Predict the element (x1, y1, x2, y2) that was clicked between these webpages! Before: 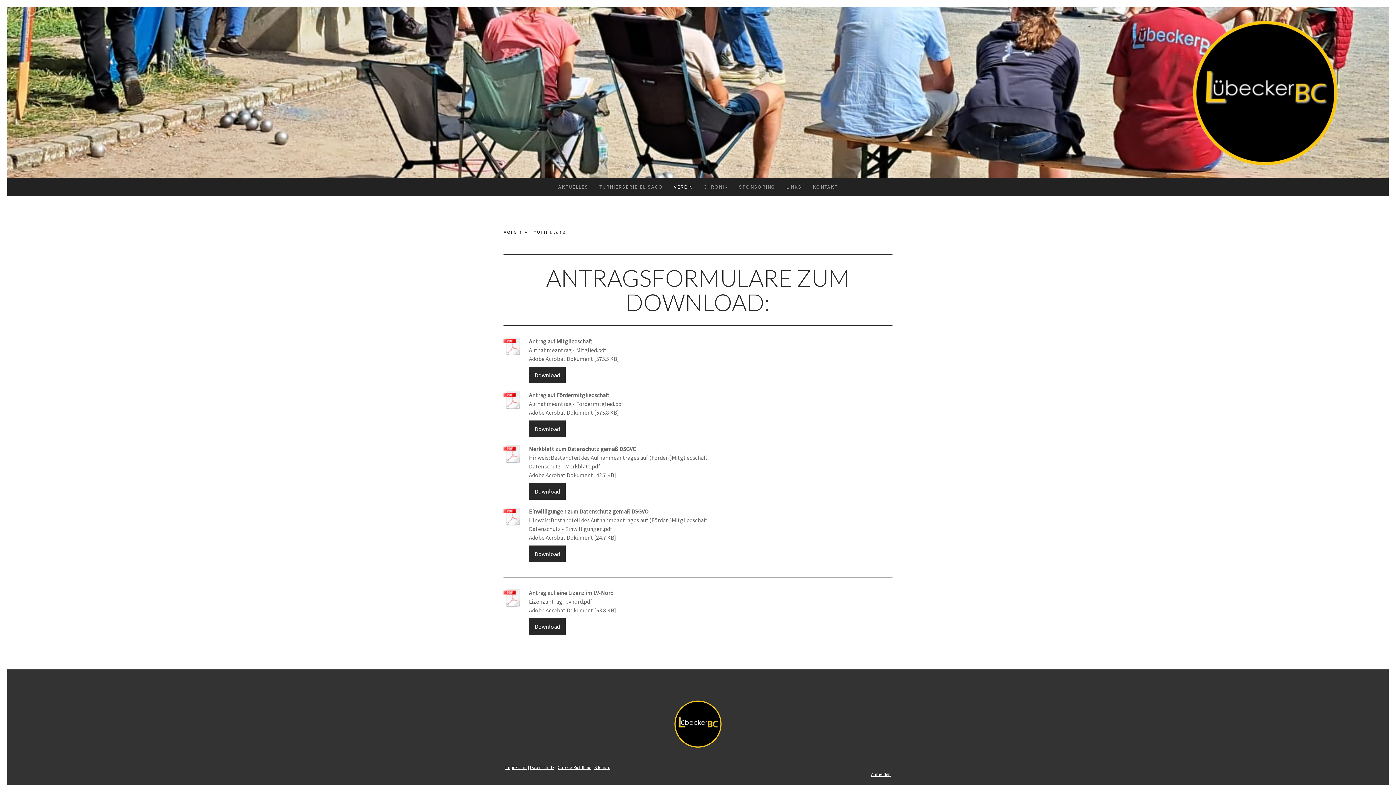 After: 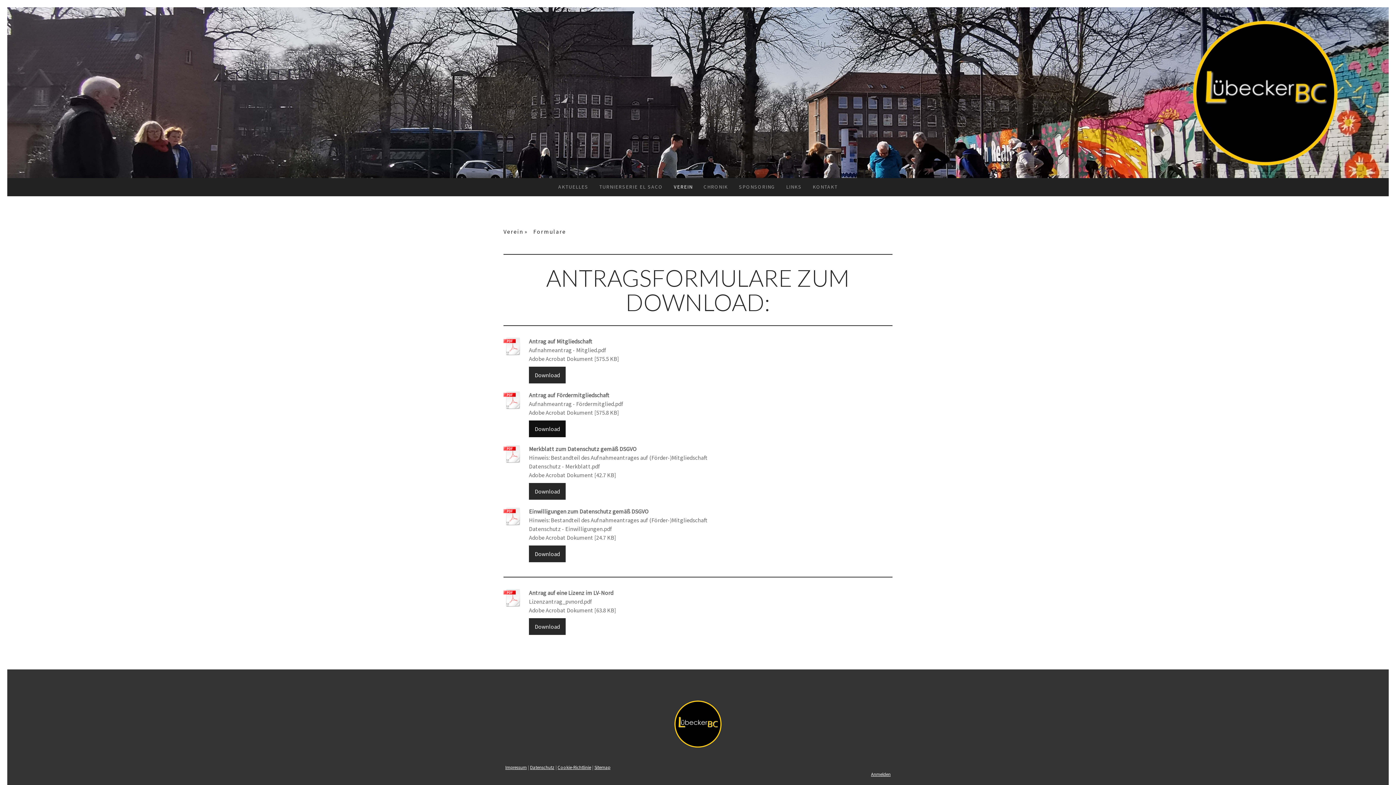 Action: bbox: (529, 420, 565, 437) label: Download